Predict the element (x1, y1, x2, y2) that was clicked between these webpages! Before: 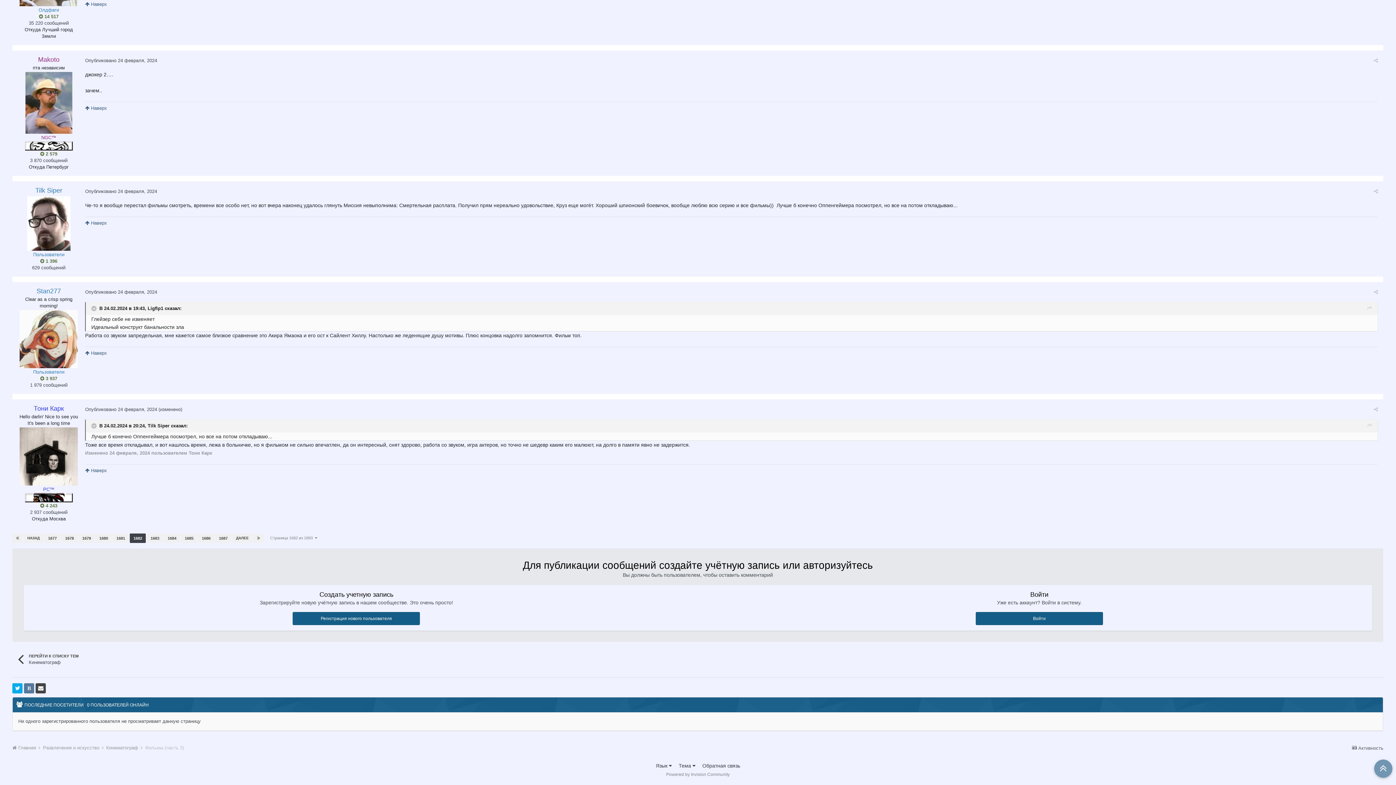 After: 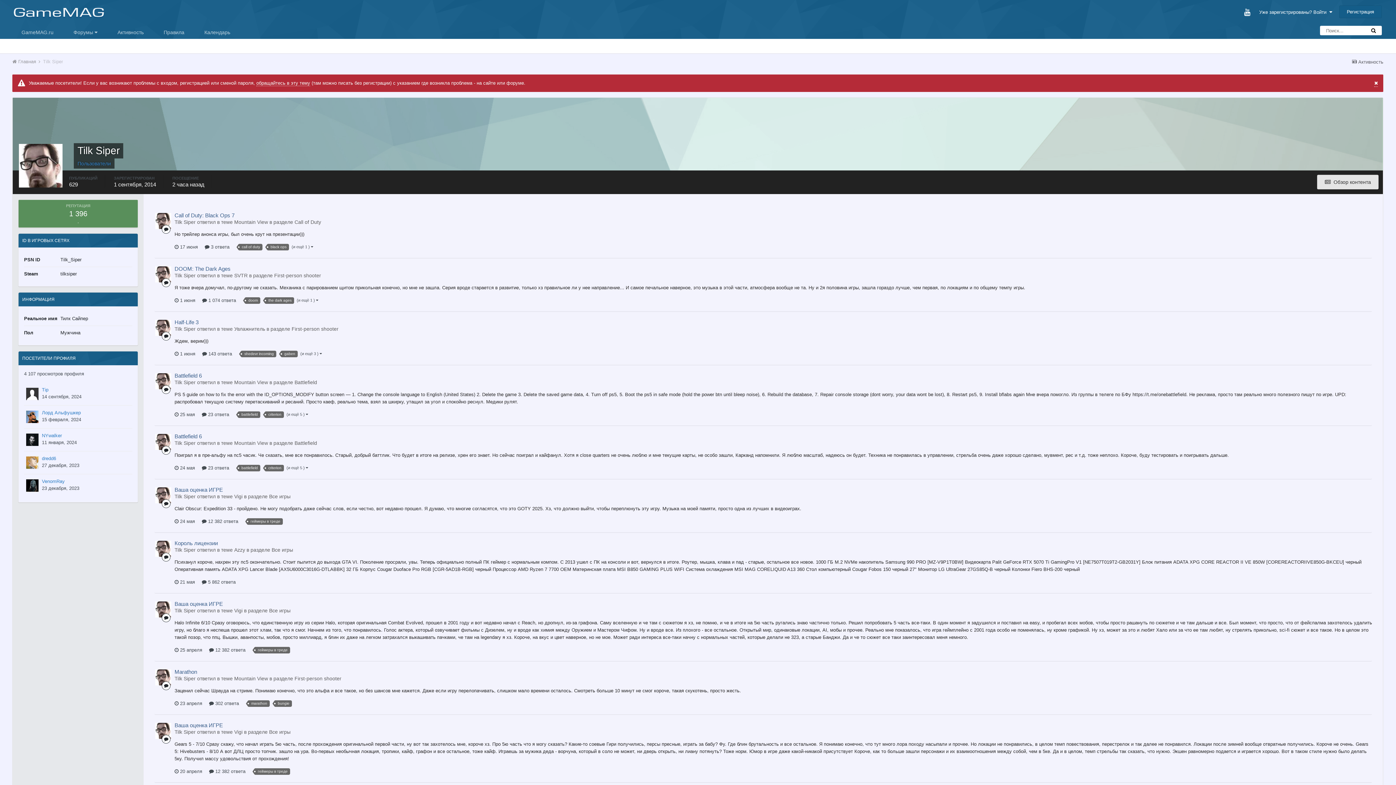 Action: label: Tilk Siper bbox: (35, 186, 62, 194)